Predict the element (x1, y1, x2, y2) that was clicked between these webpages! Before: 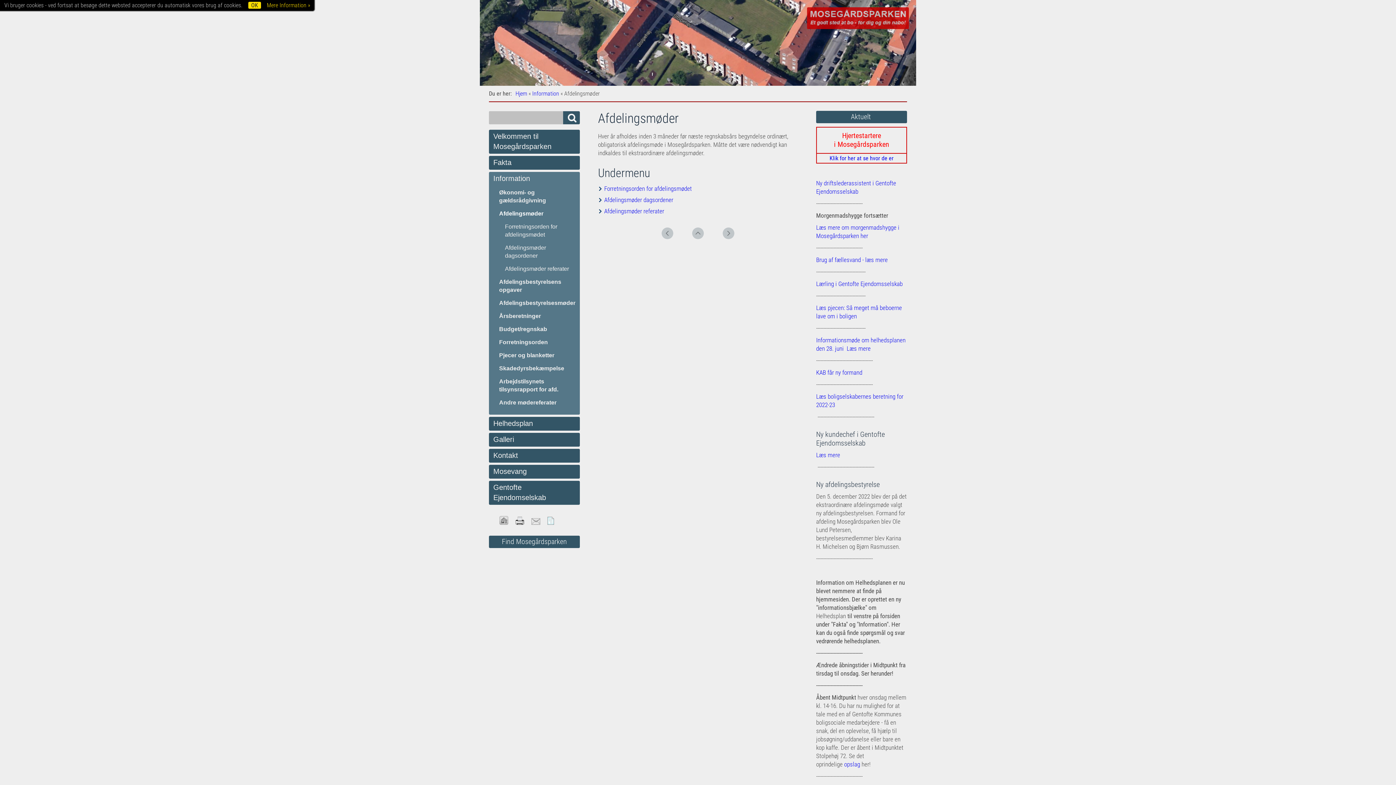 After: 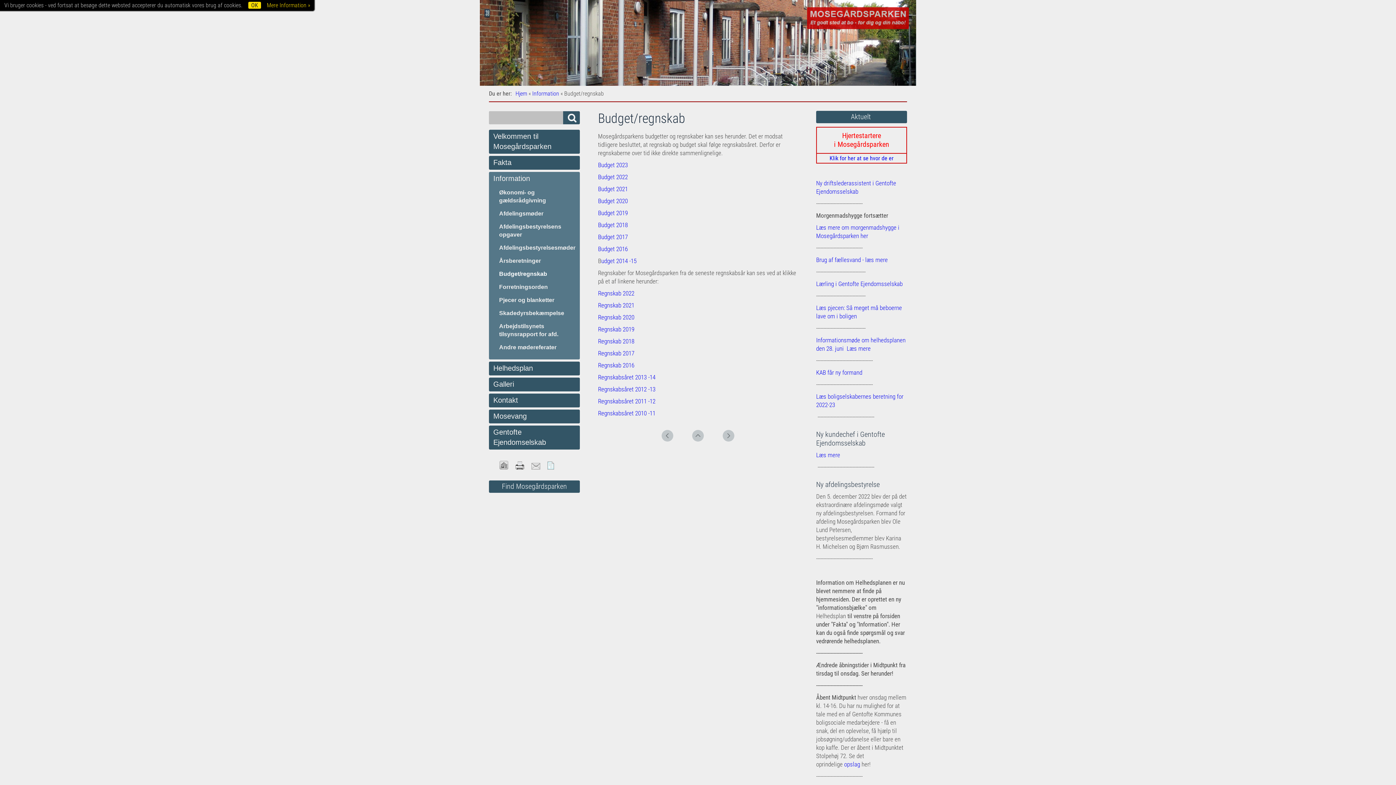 Action: bbox: (499, 326, 547, 332) label: Budget/regnskab